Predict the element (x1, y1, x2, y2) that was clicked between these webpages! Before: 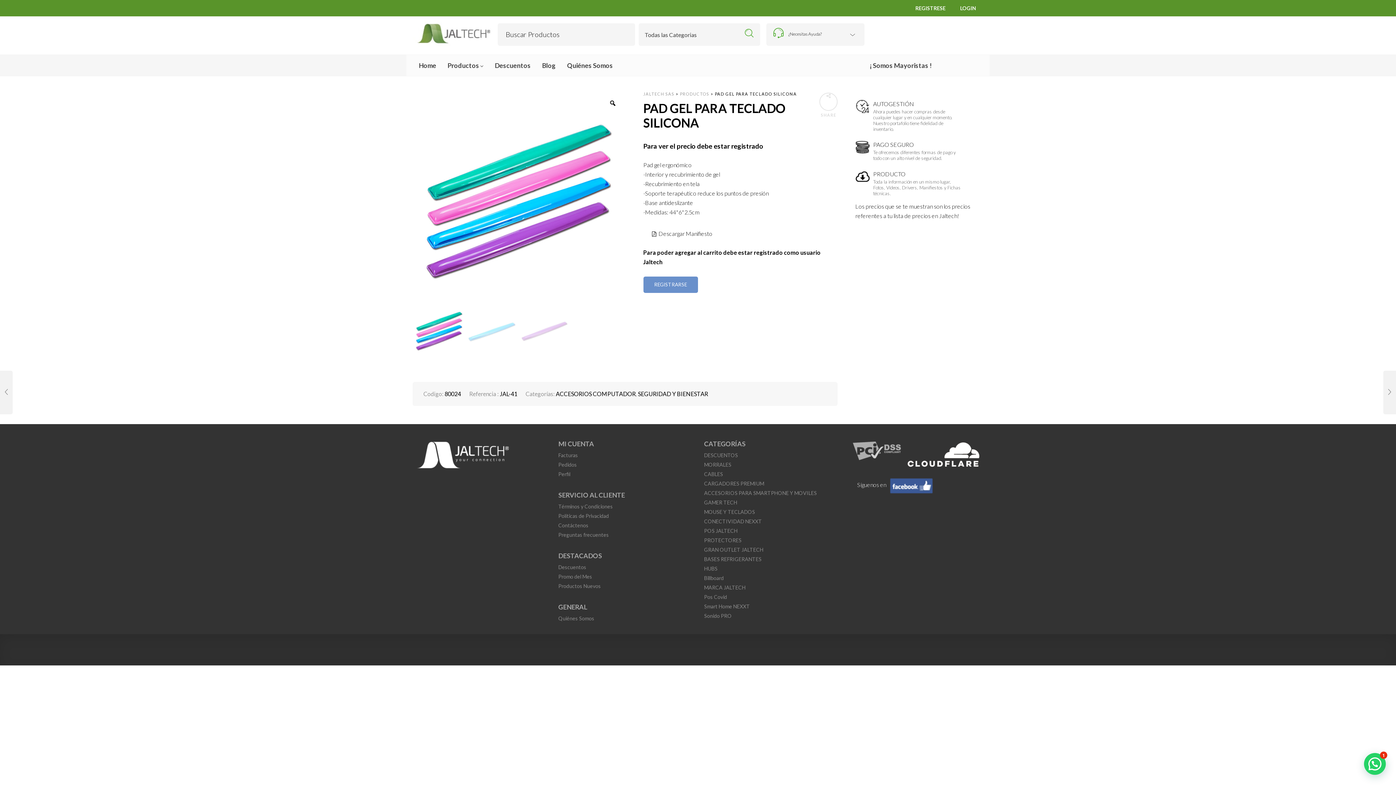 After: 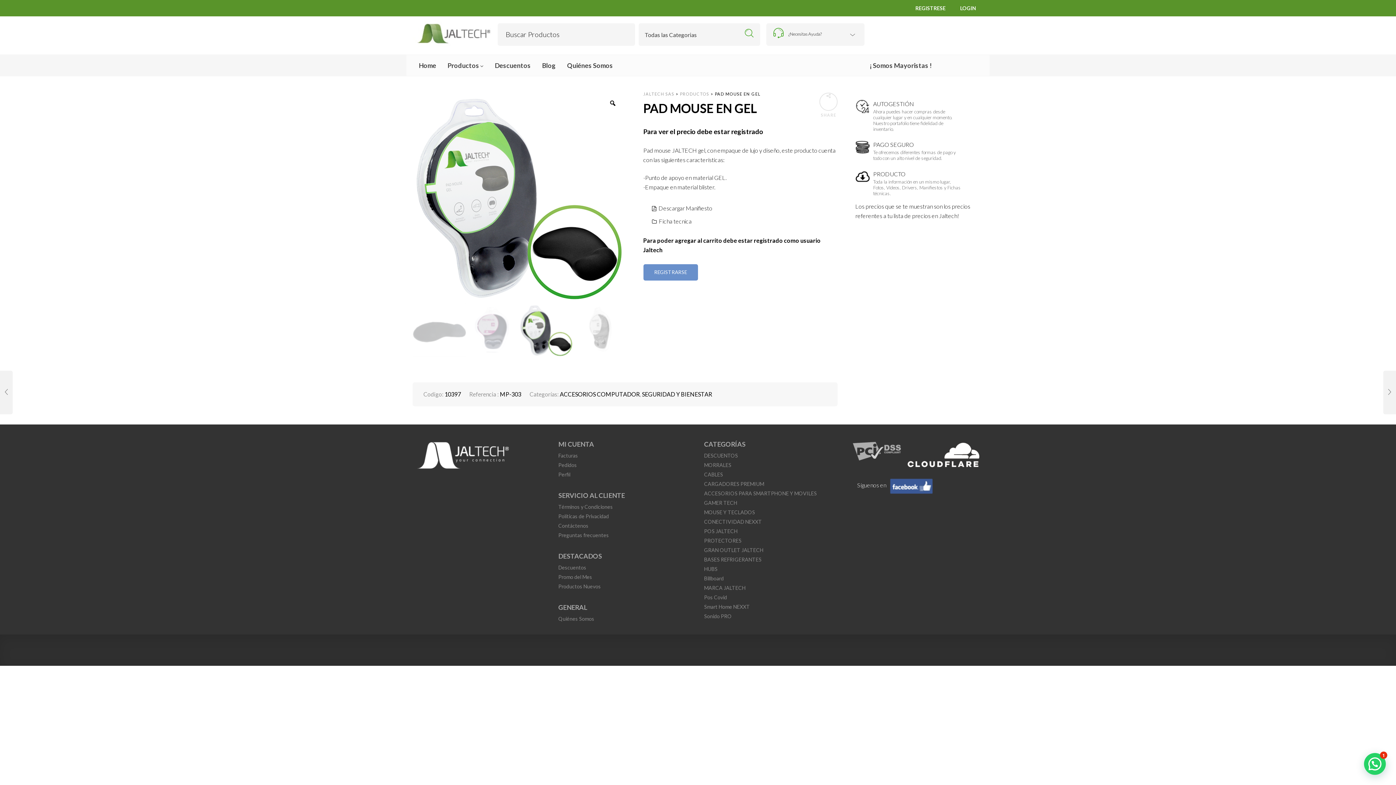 Action: bbox: (1383, 370, 1396, 414) label: ACCESORIOS COMPUTADOR
PAD MOUSE EN GEL